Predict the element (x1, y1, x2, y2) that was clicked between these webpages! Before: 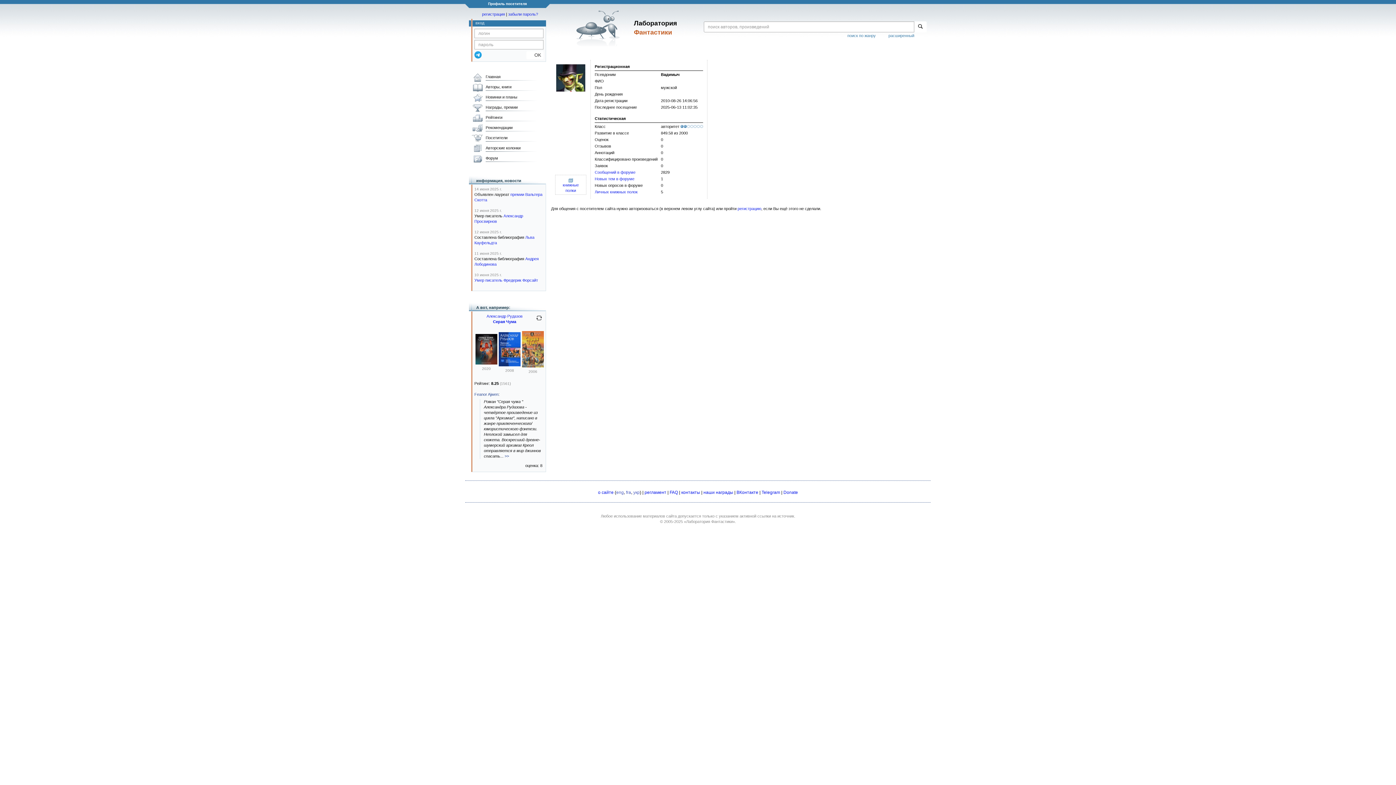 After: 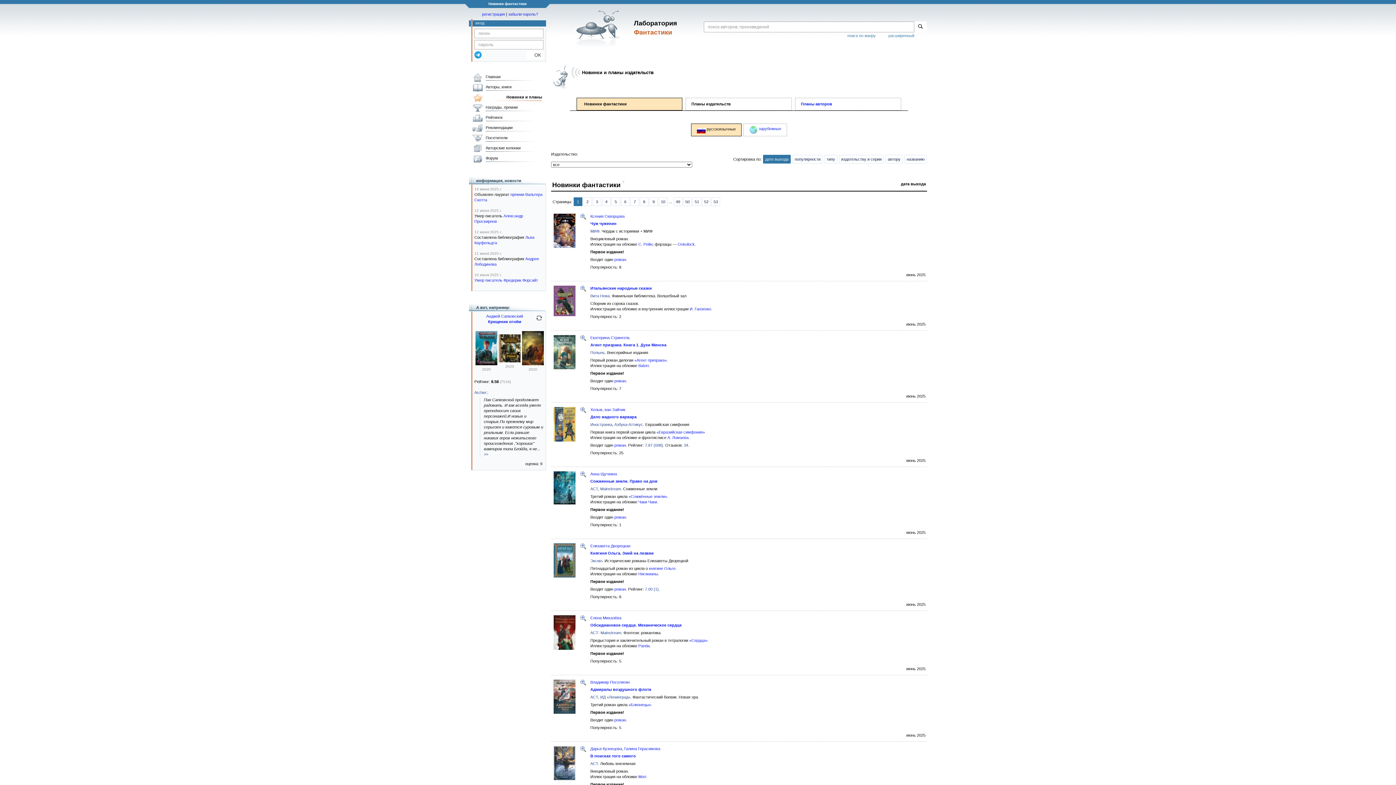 Action: label: Новинки и планы bbox: (470, 93, 542, 103)